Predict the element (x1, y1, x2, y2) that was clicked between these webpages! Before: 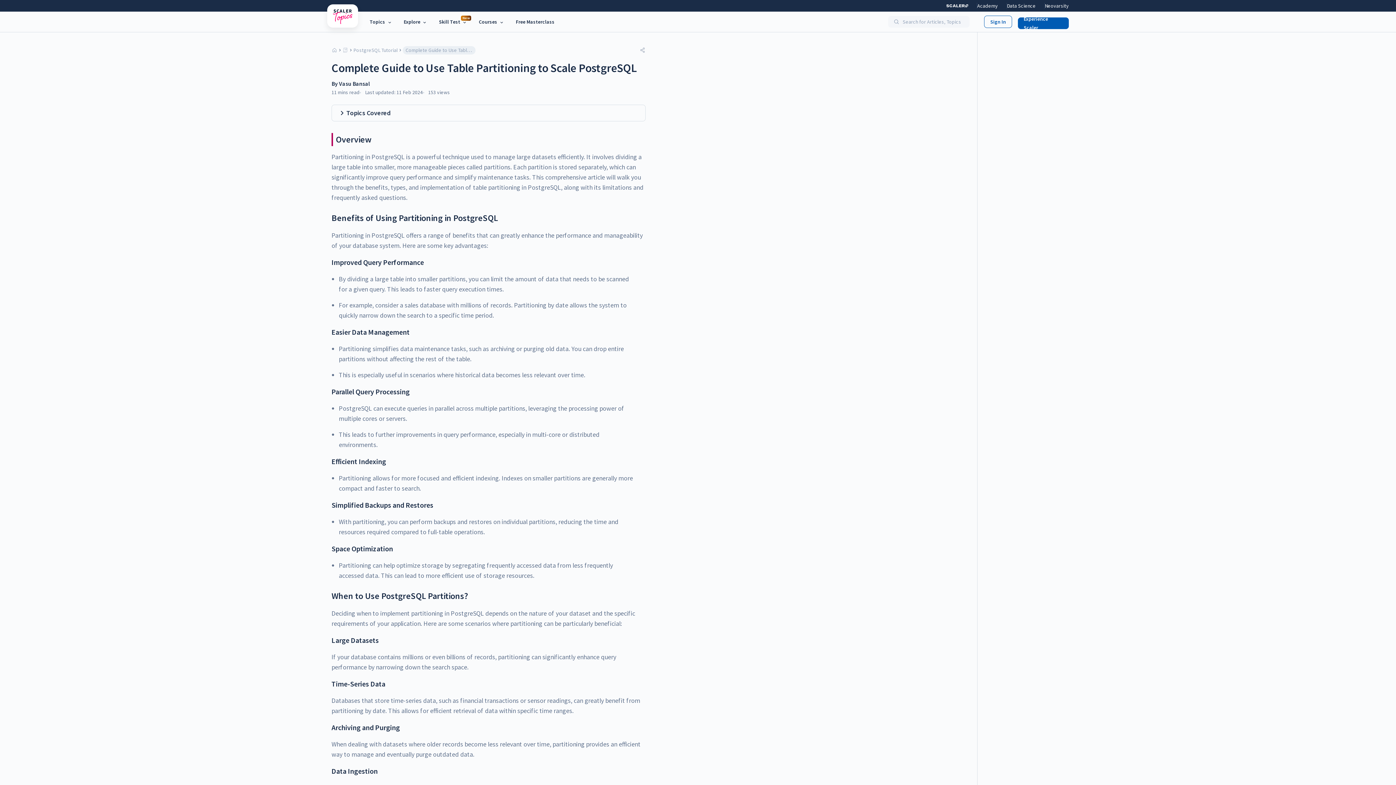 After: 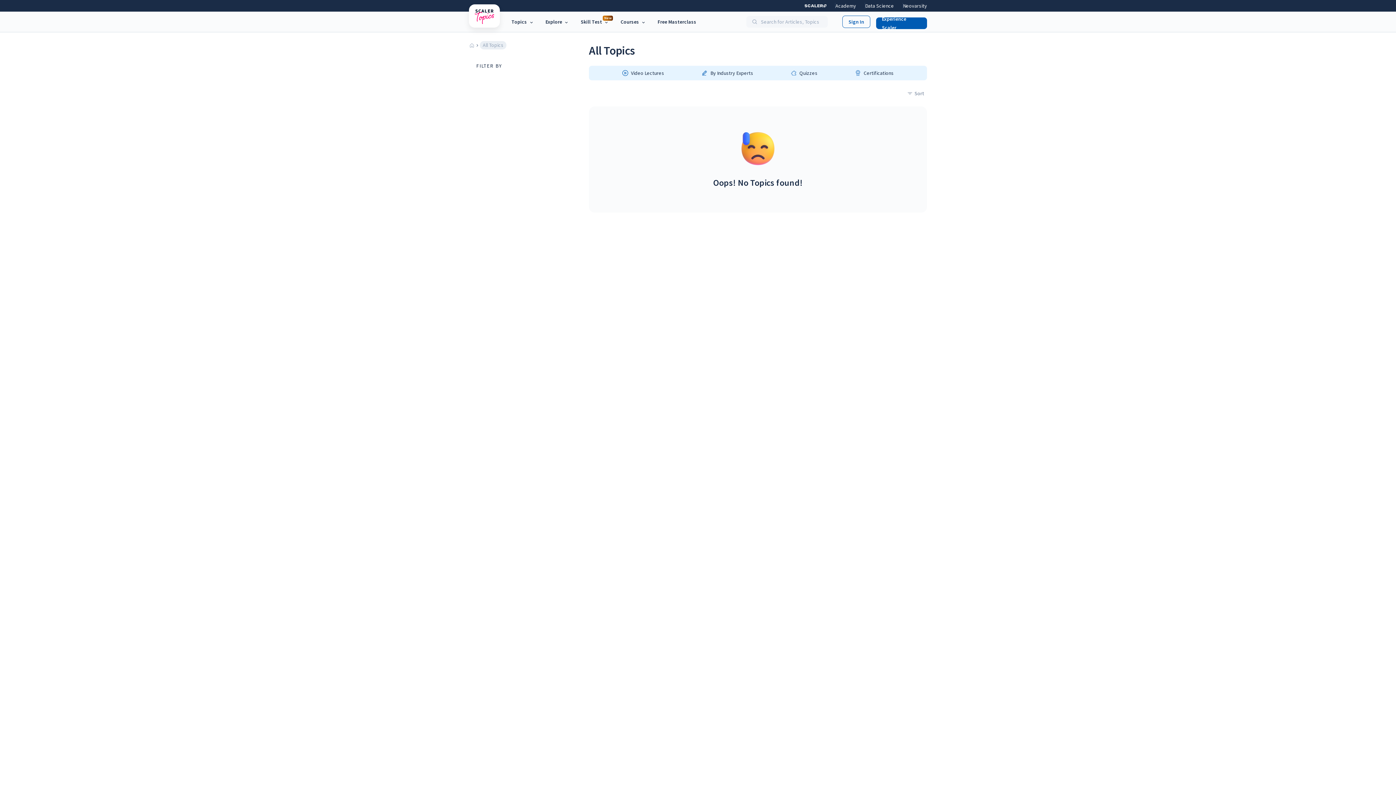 Action: bbox: (342, 47, 348, 53)